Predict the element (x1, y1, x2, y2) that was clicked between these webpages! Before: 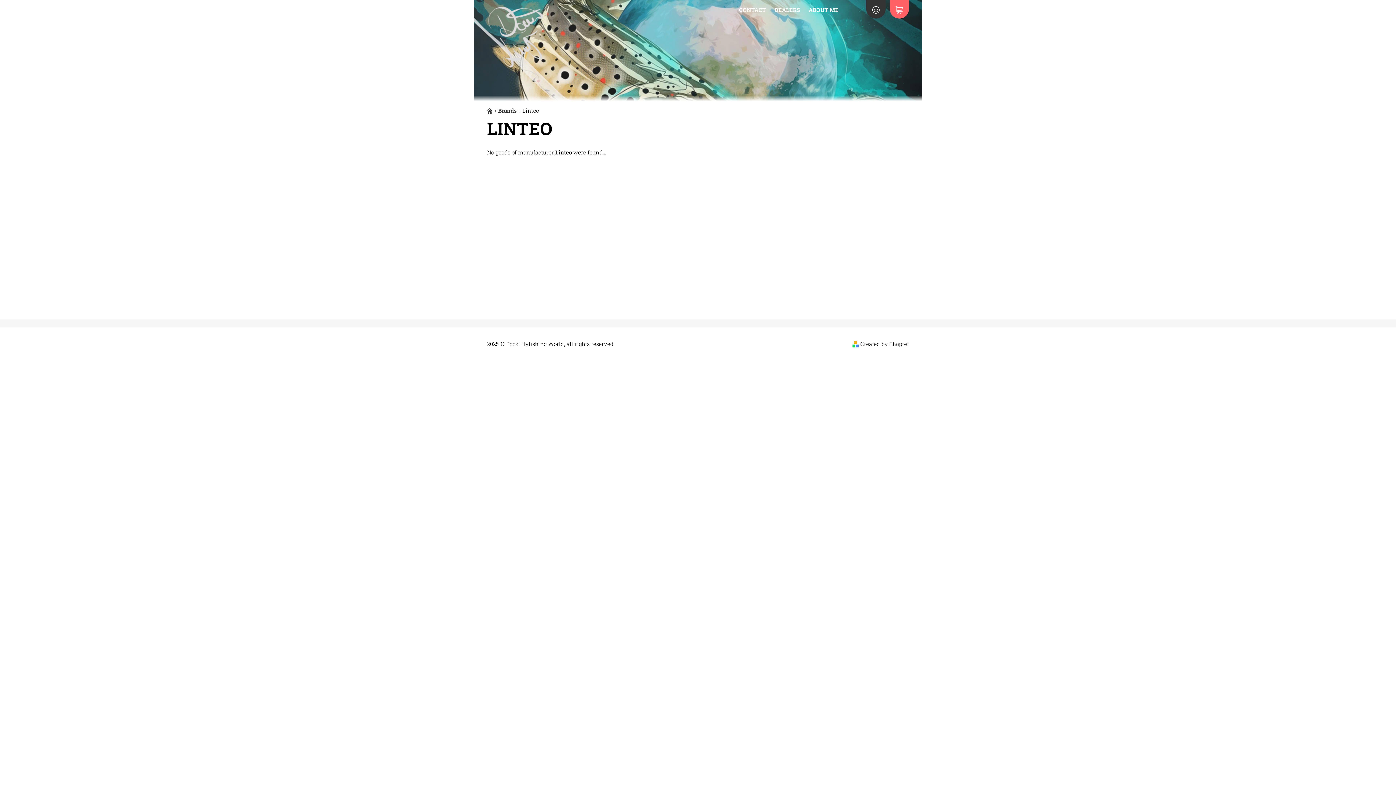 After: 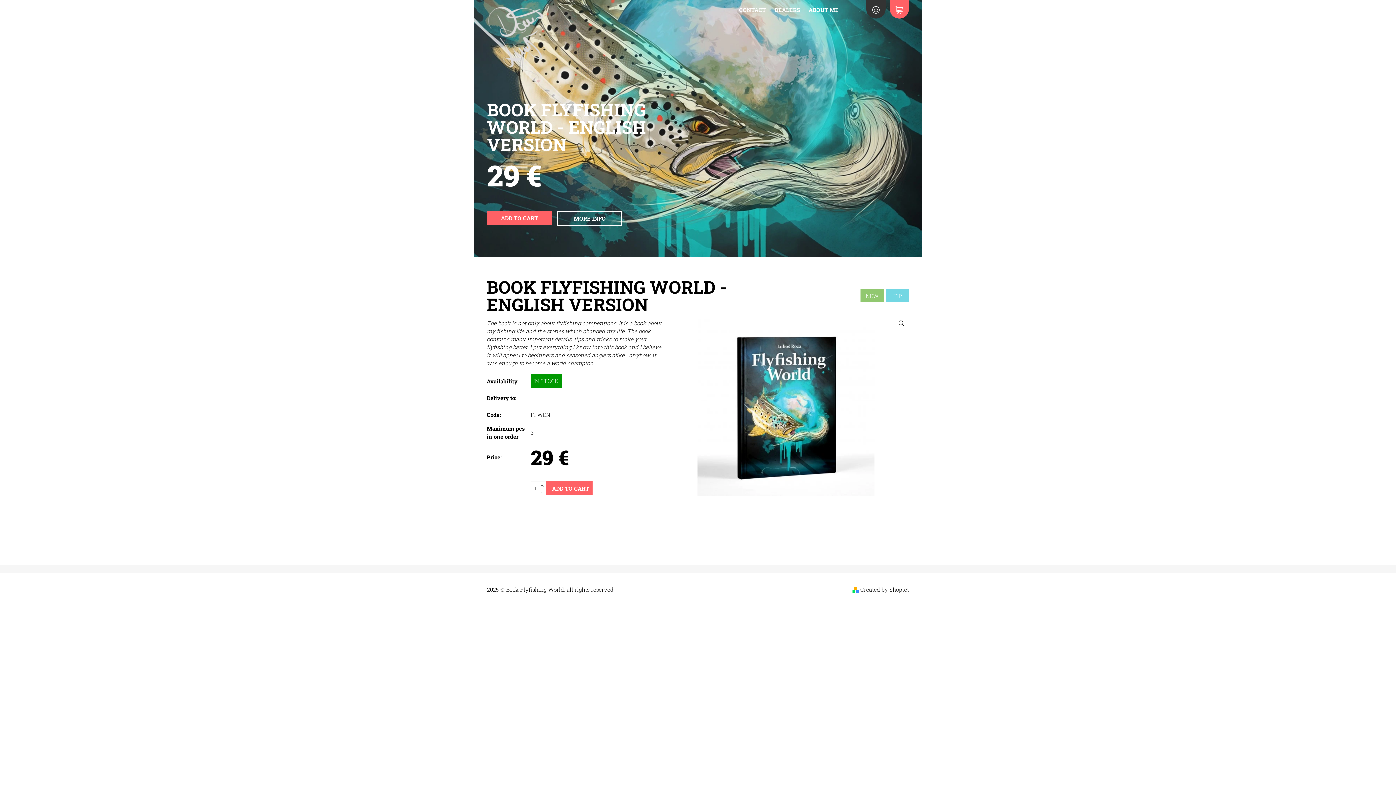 Action: label:   bbox: (487, 106, 494, 114)